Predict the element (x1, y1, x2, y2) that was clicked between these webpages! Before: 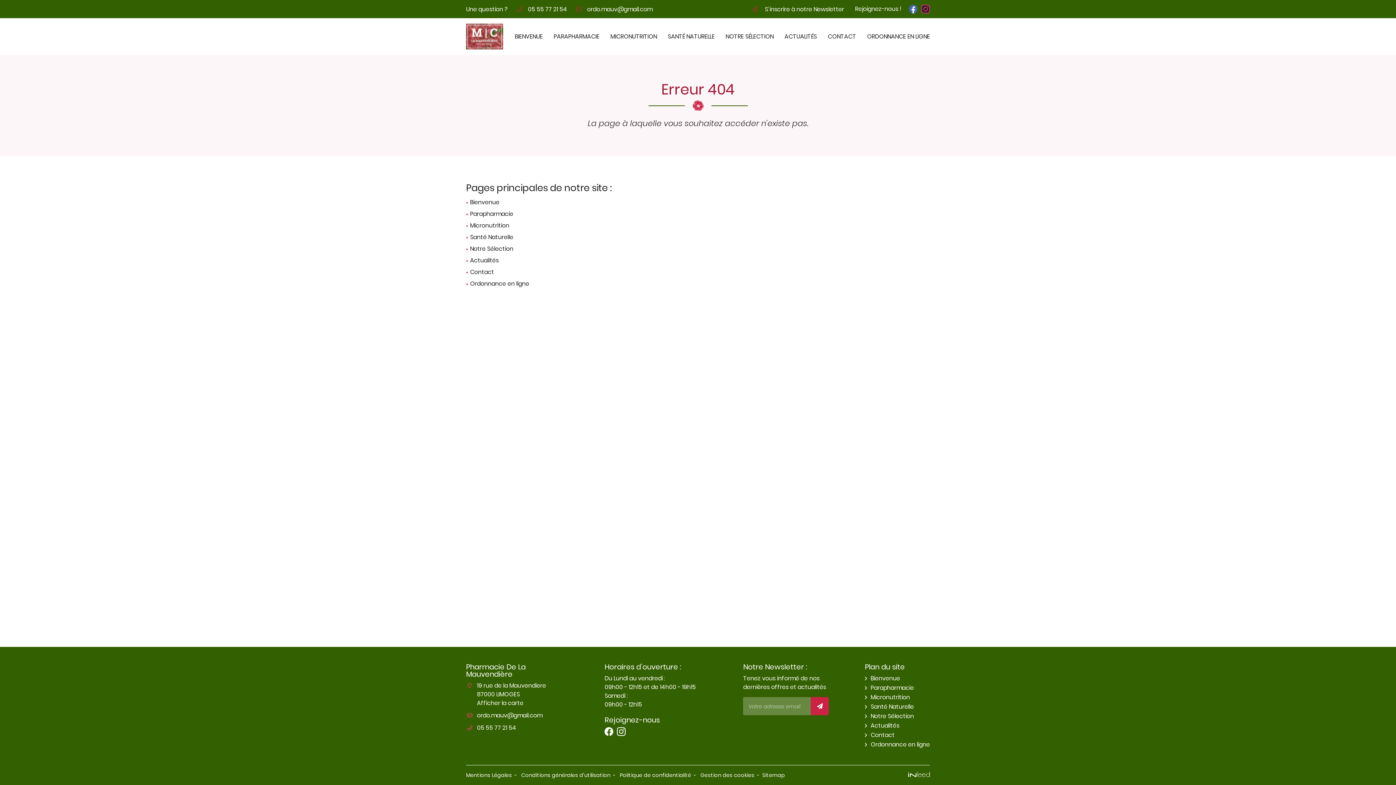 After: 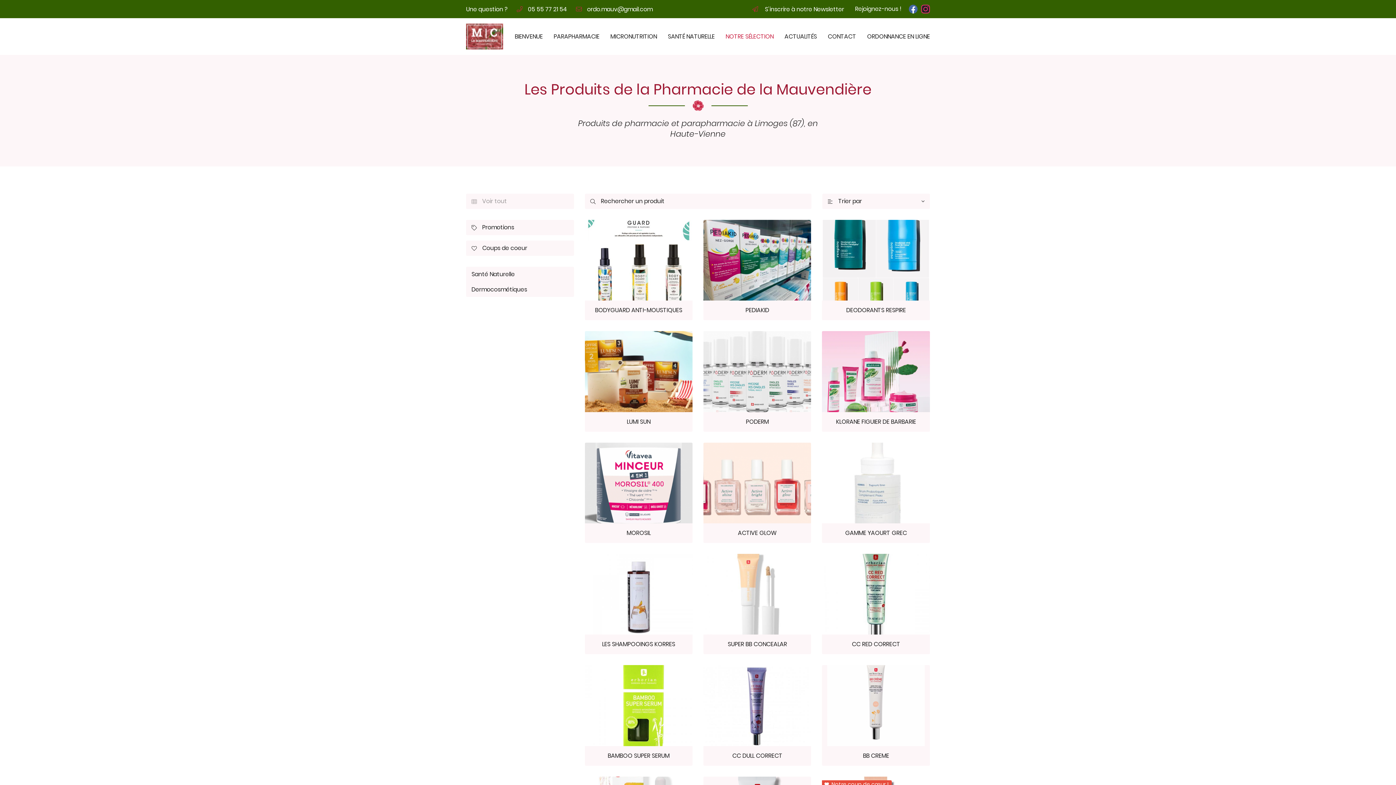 Action: bbox: (466, 244, 518, 253) label: Notre Sélection